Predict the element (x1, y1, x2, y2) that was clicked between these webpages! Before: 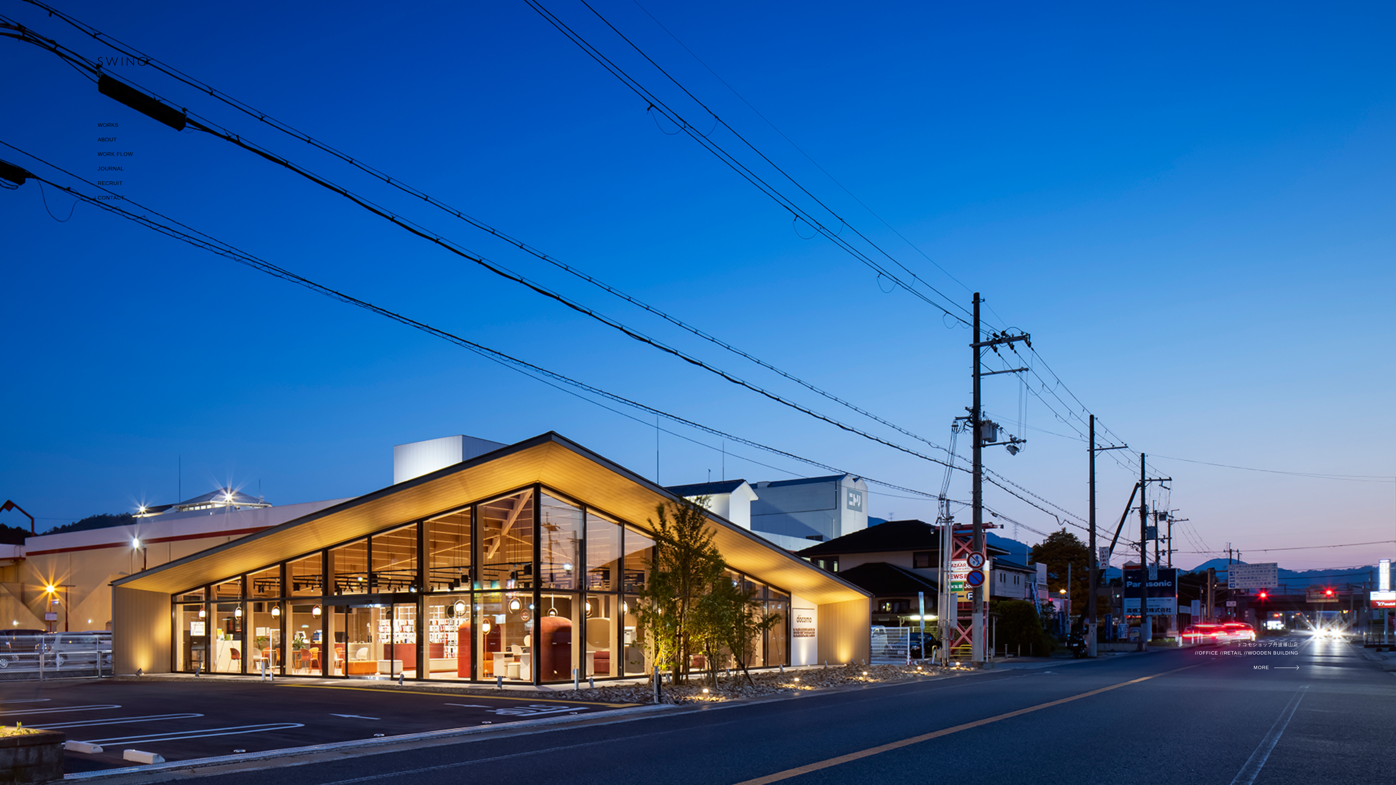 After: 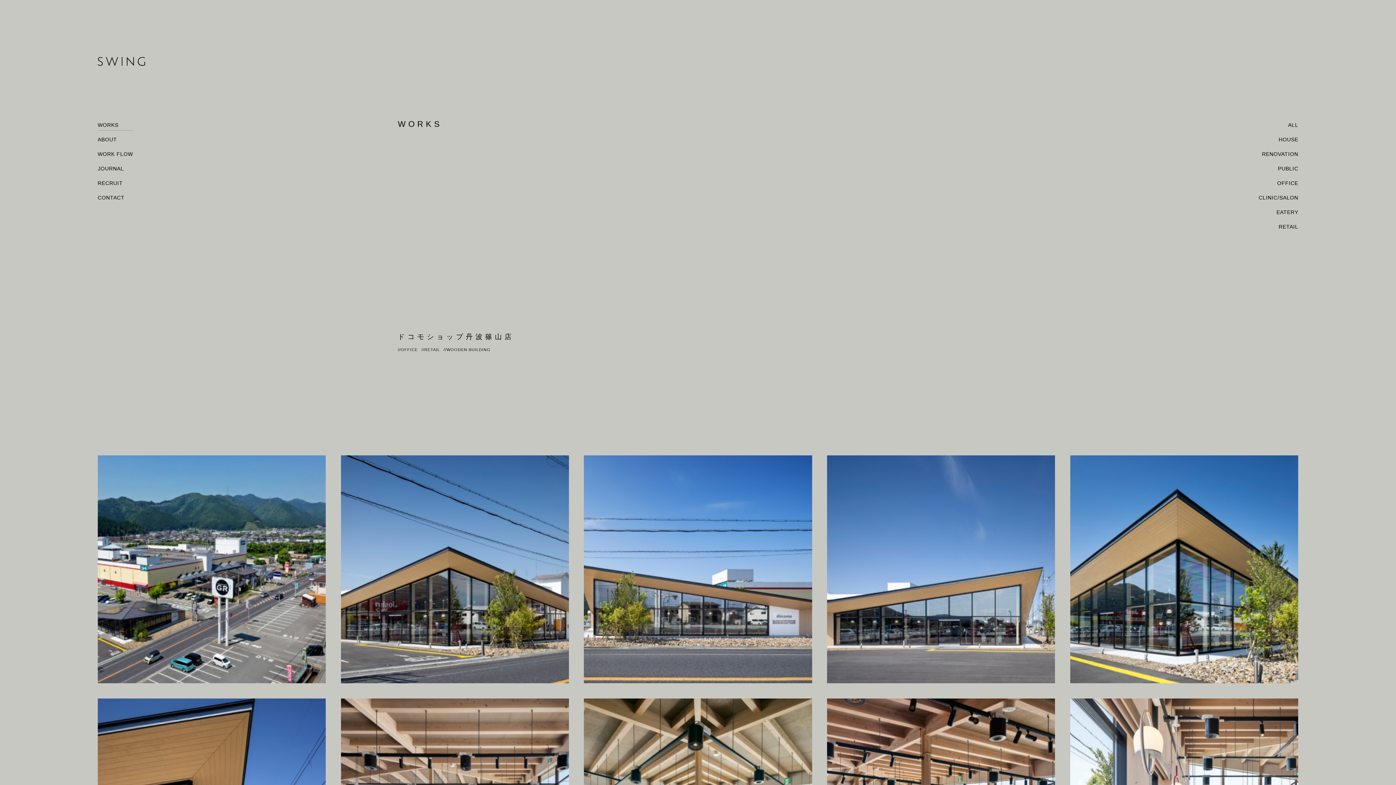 Action: bbox: (1253, 661, 1298, 673) label: MORE